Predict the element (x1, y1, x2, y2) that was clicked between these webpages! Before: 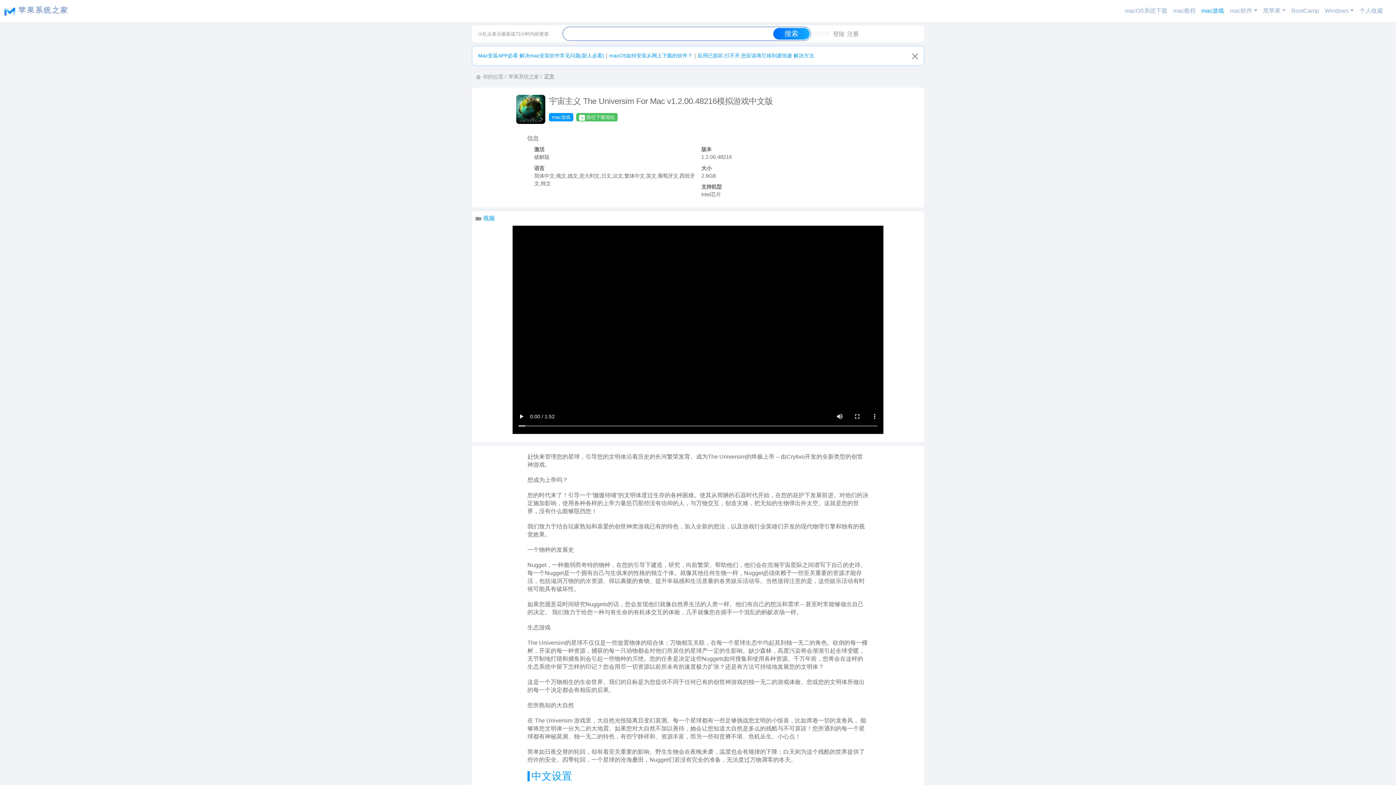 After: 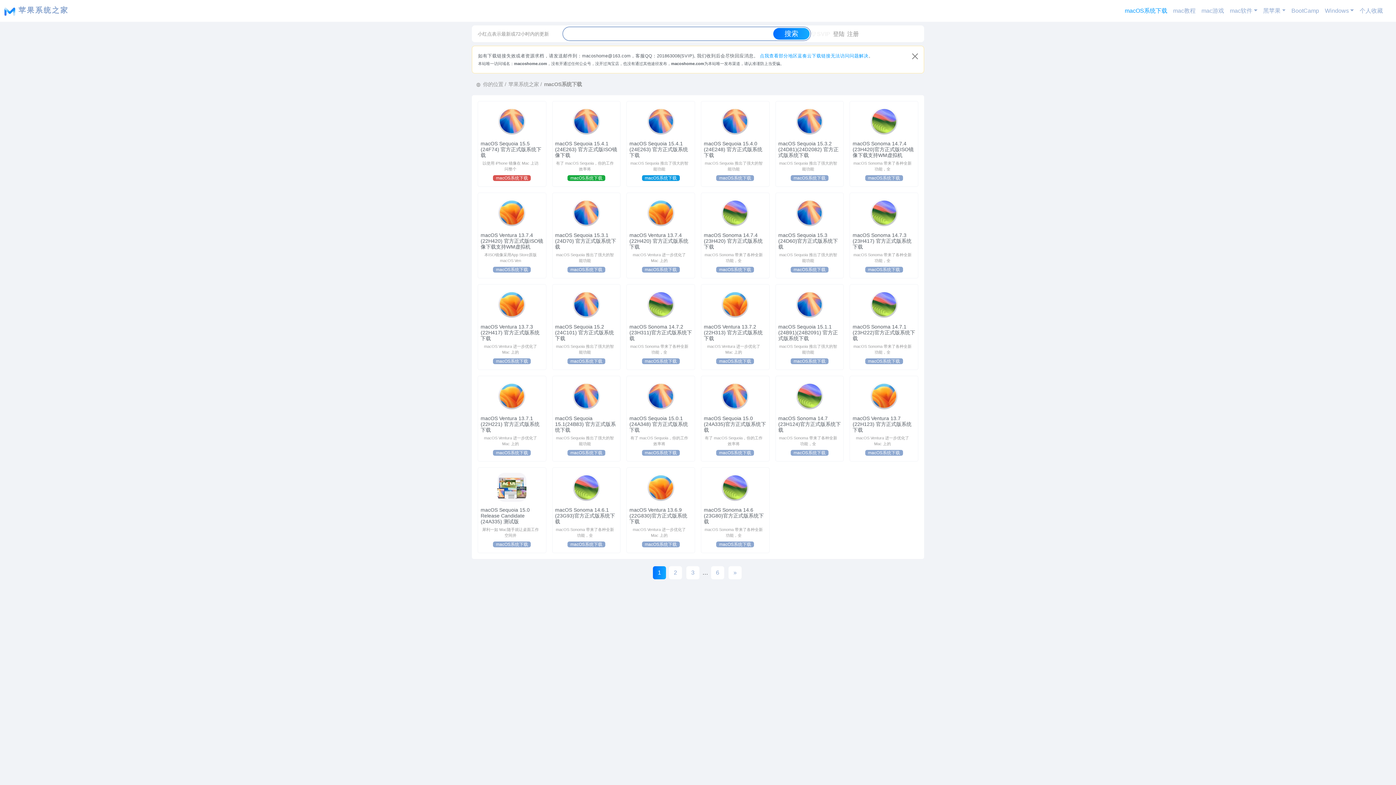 Action: label: macOS系统下载 bbox: (1122, 3, 1170, 18)